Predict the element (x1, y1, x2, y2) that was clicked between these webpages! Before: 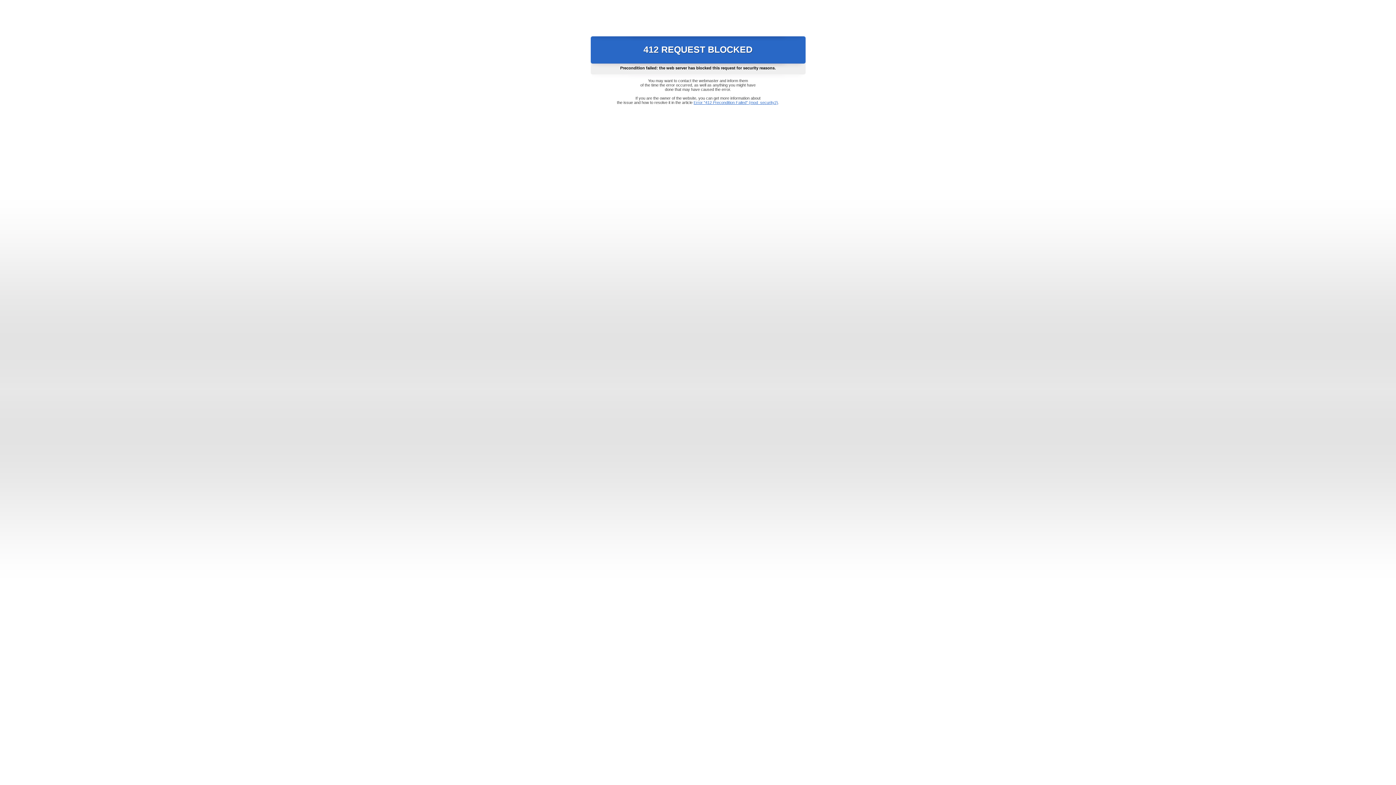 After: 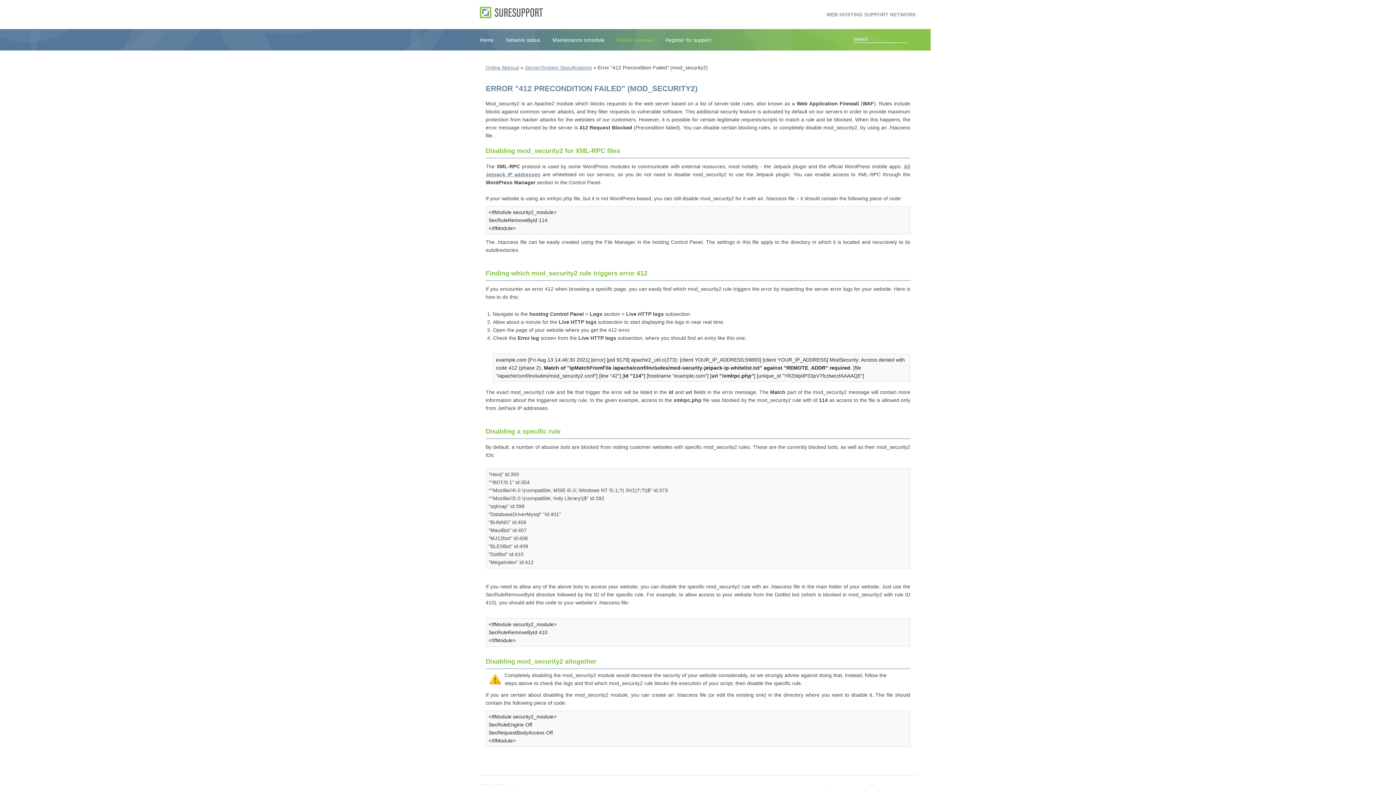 Action: bbox: (693, 100, 778, 104) label: Error "412 Precondition Failed" (mod_security2)